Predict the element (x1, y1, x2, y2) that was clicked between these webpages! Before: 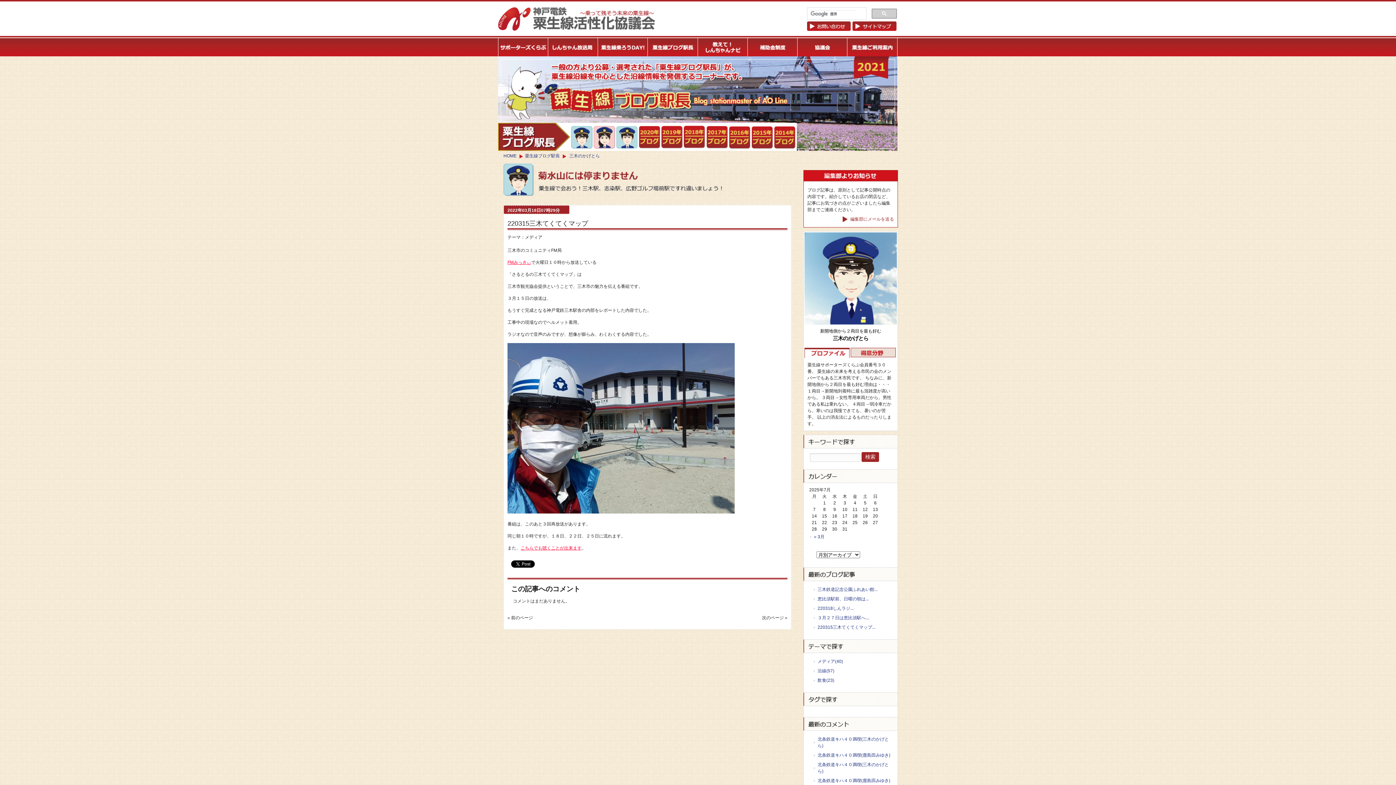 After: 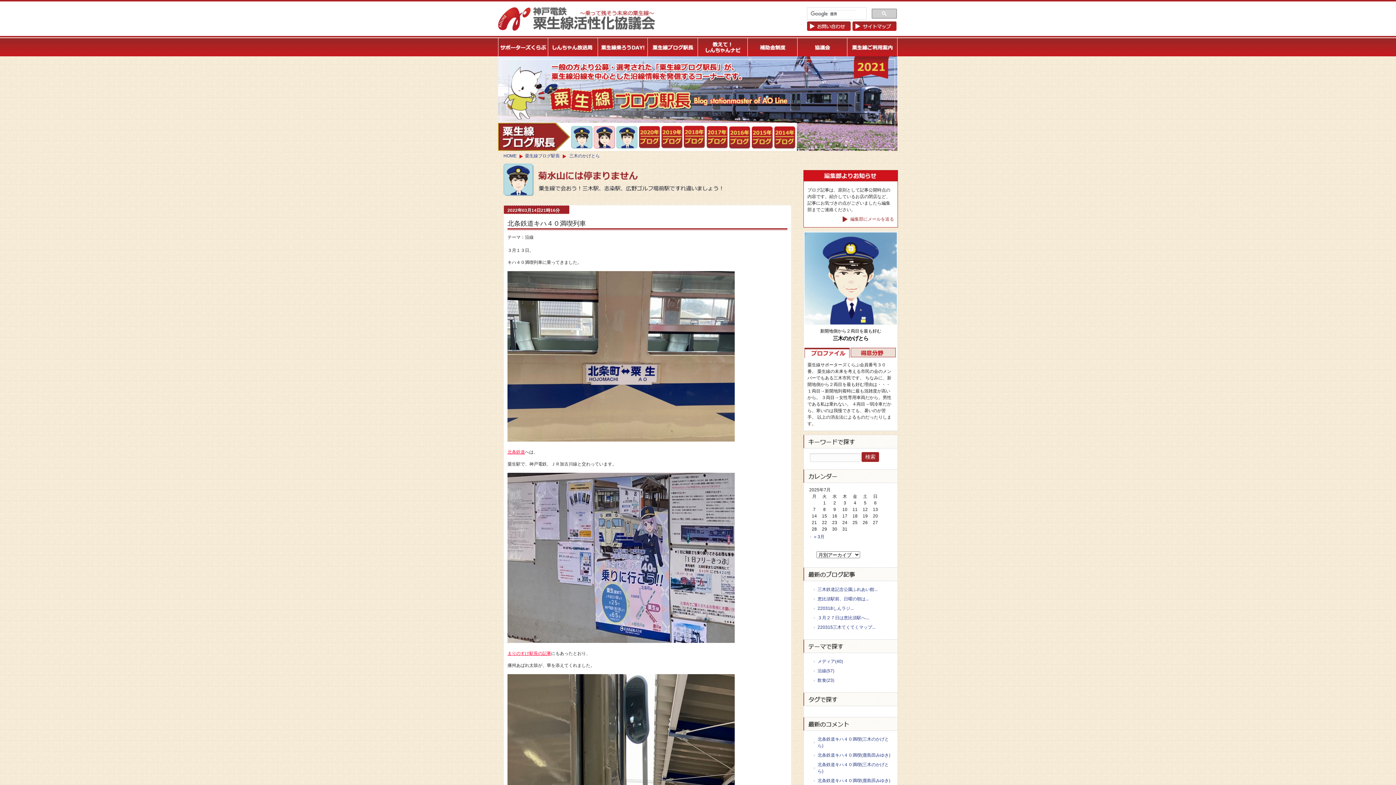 Action: bbox: (813, 776, 894, 785) label: 北条鉄道キハ４０満喫(鹿島田みゆき)